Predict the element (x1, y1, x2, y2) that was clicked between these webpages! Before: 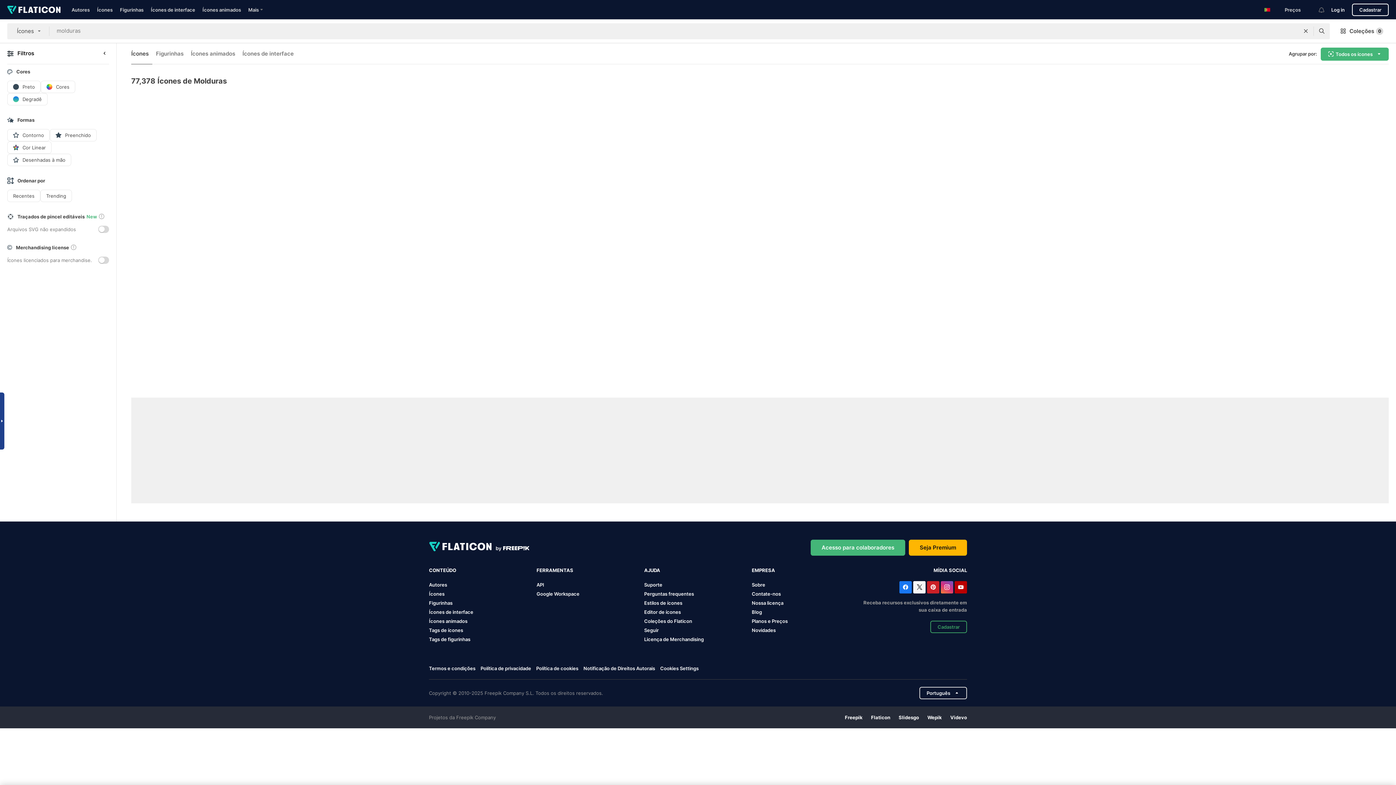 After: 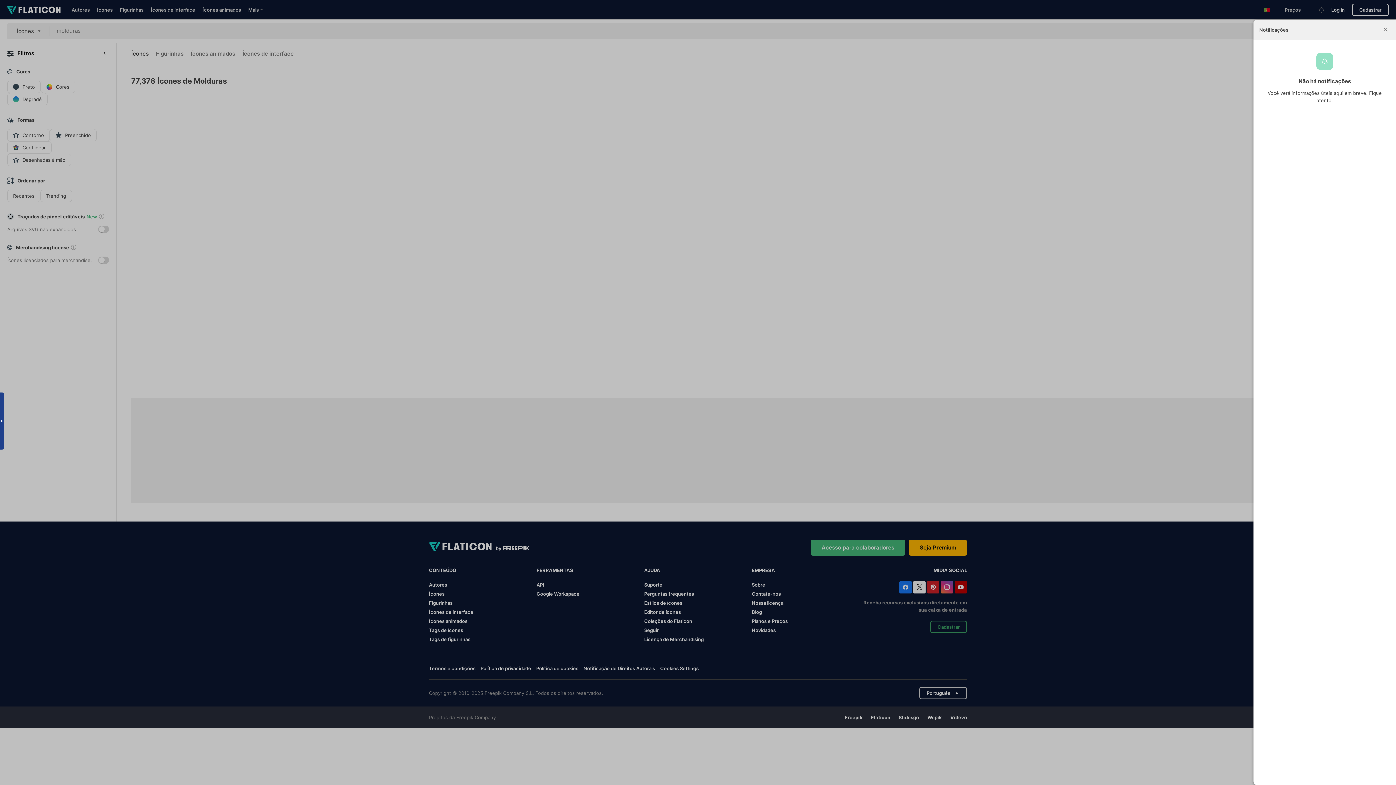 Action: bbox: (1312, 3, 1331, 9)